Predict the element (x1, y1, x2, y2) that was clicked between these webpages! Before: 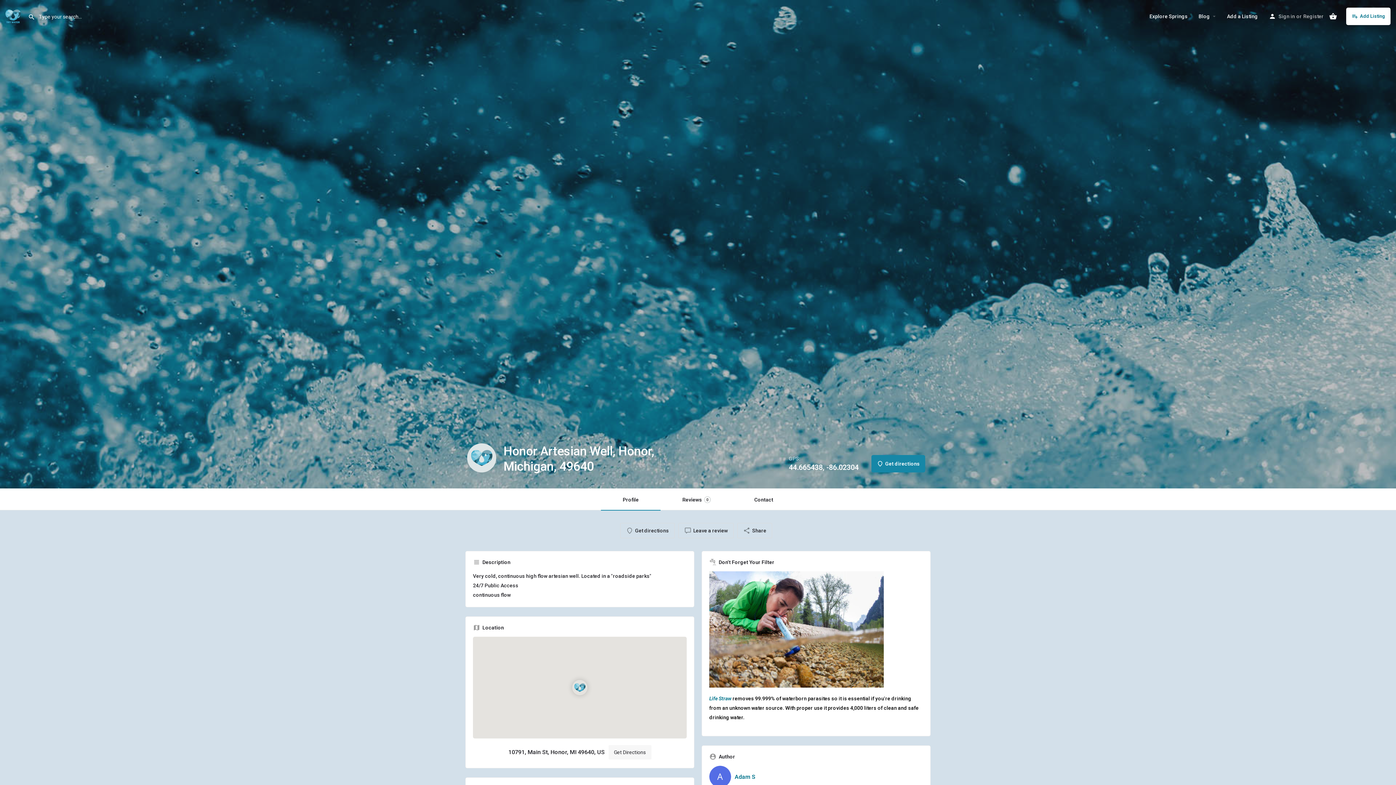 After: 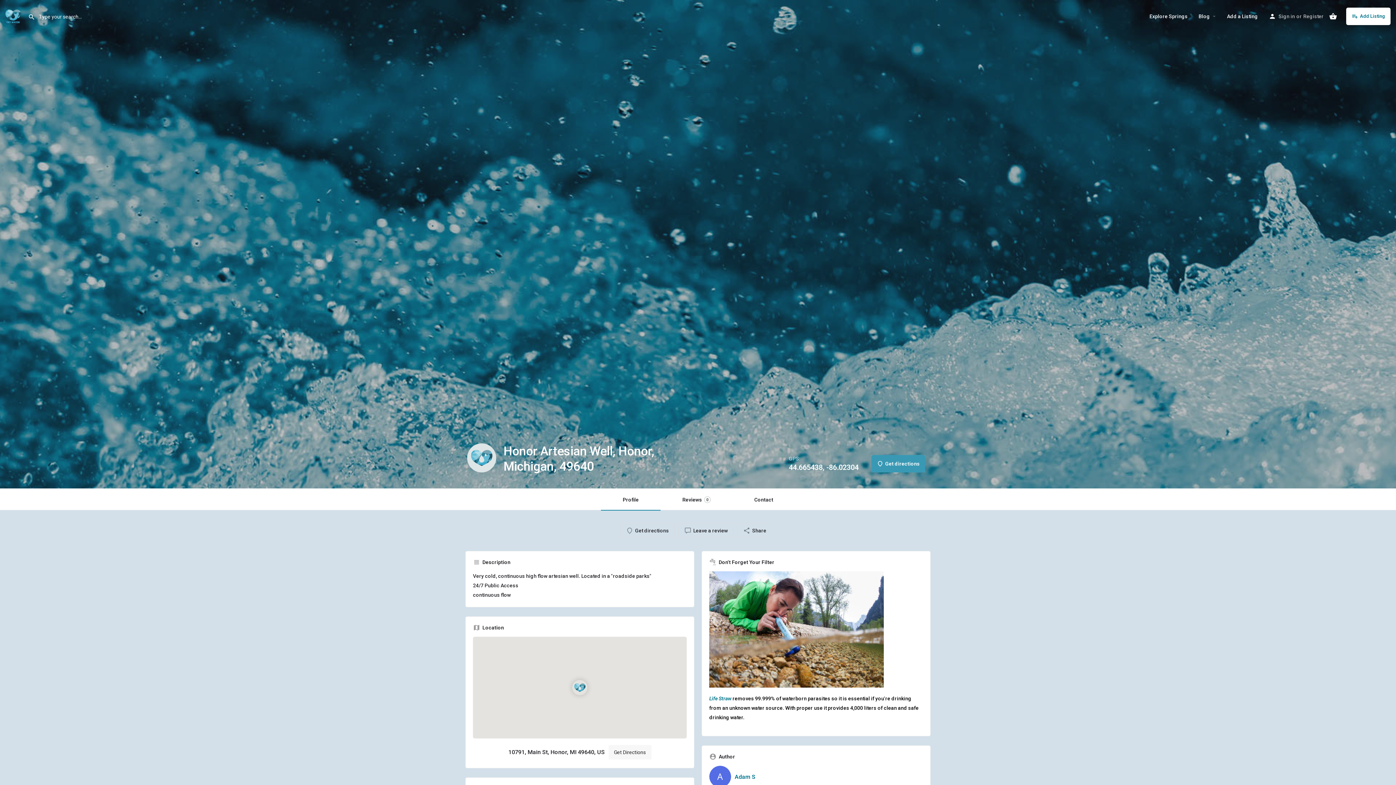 Action: bbox: (871, 455, 925, 472) label: Get directions